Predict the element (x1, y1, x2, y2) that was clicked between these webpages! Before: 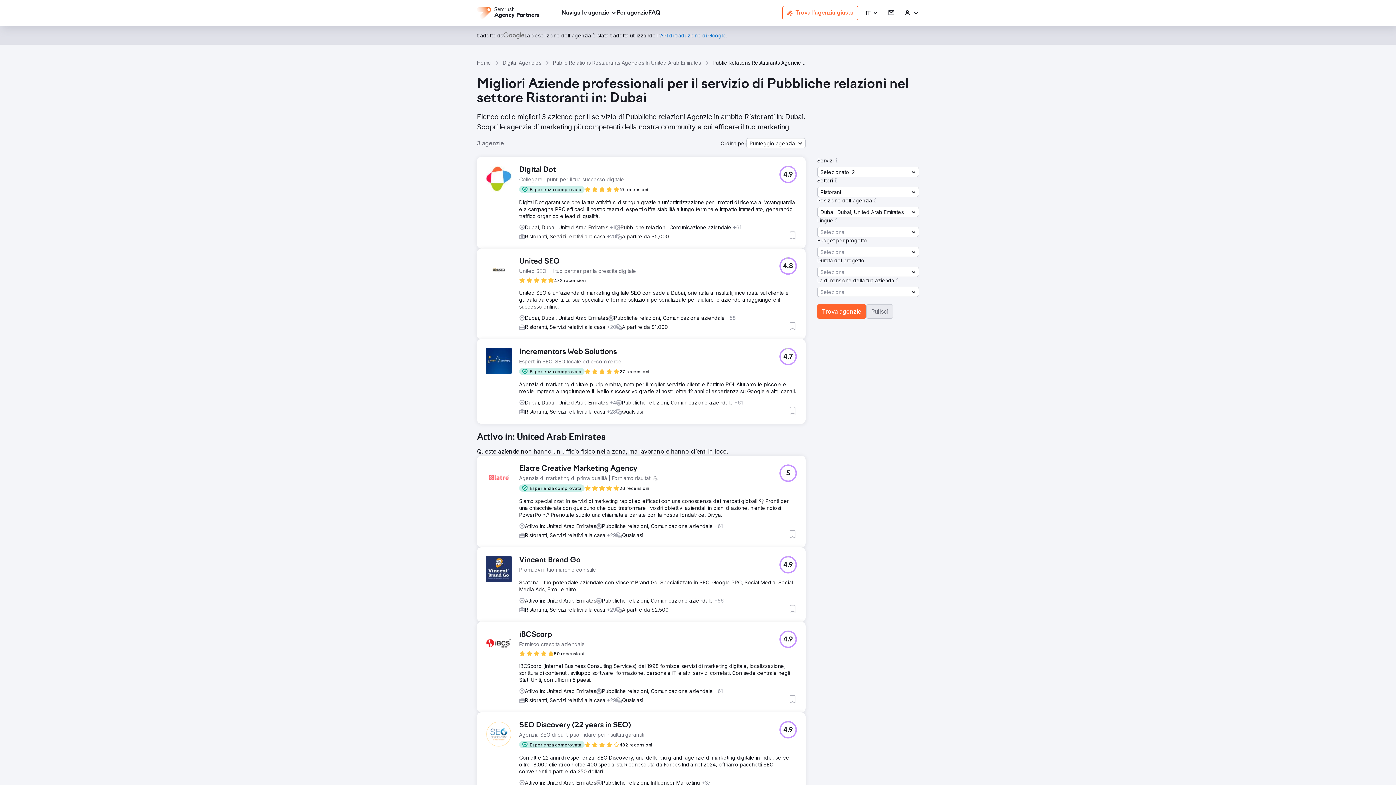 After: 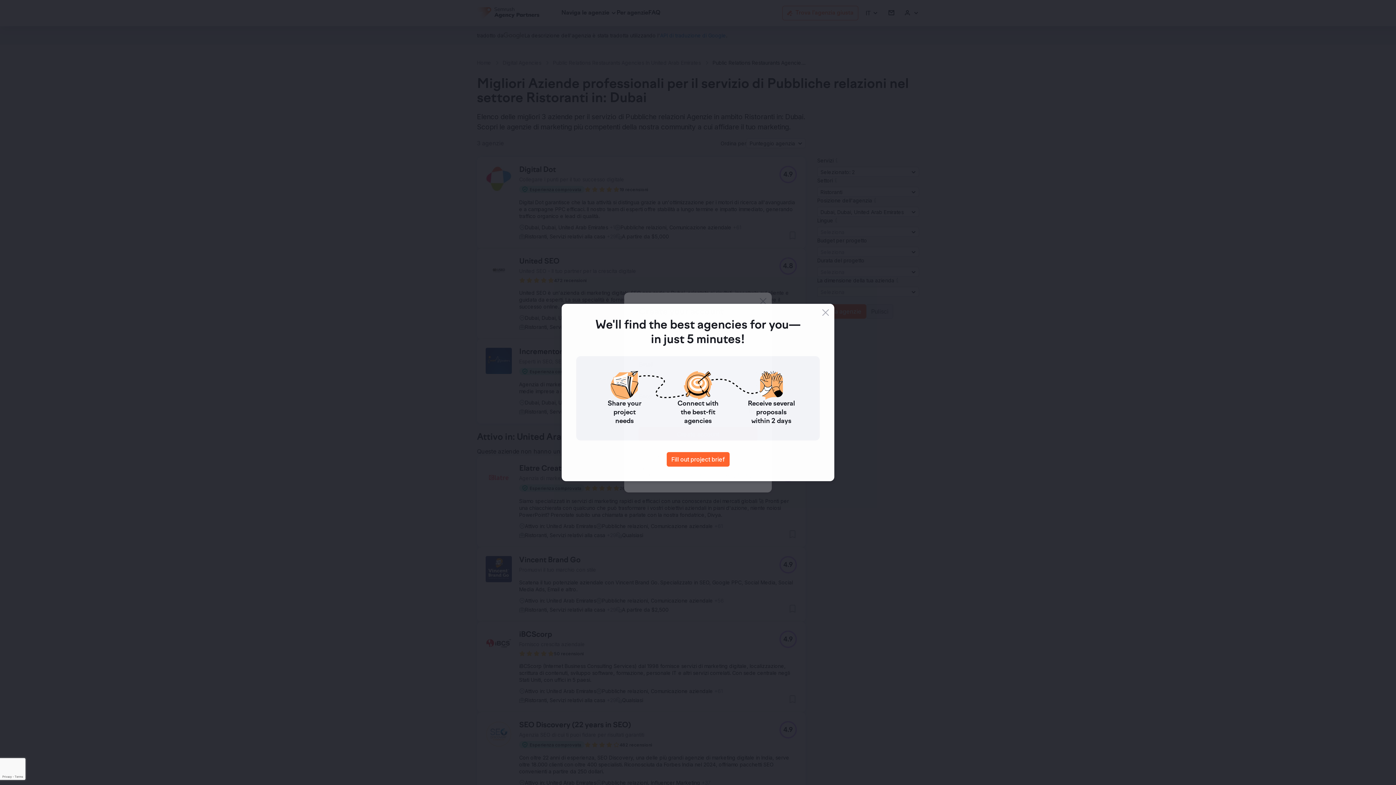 Action: label: Accedi bbox: (888, 9, 894, 16)